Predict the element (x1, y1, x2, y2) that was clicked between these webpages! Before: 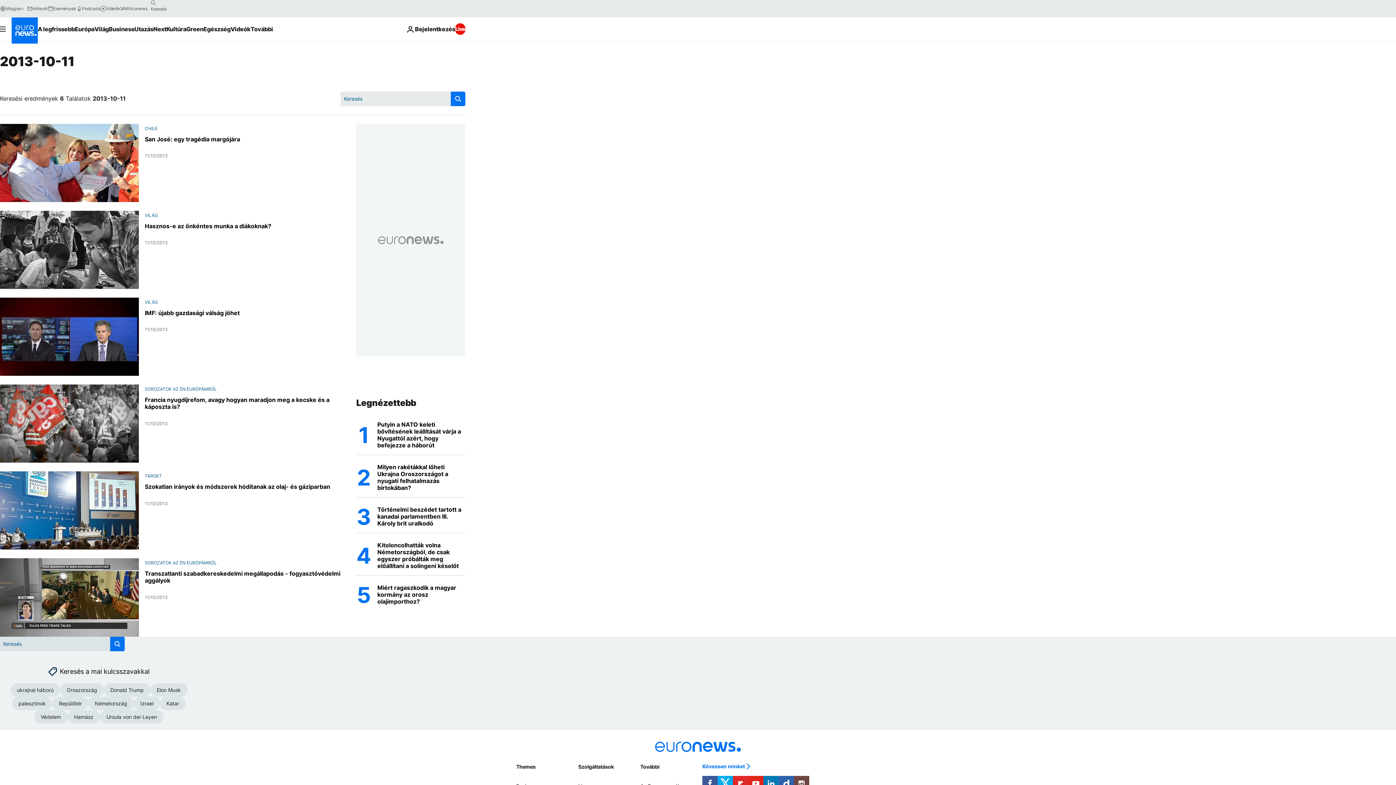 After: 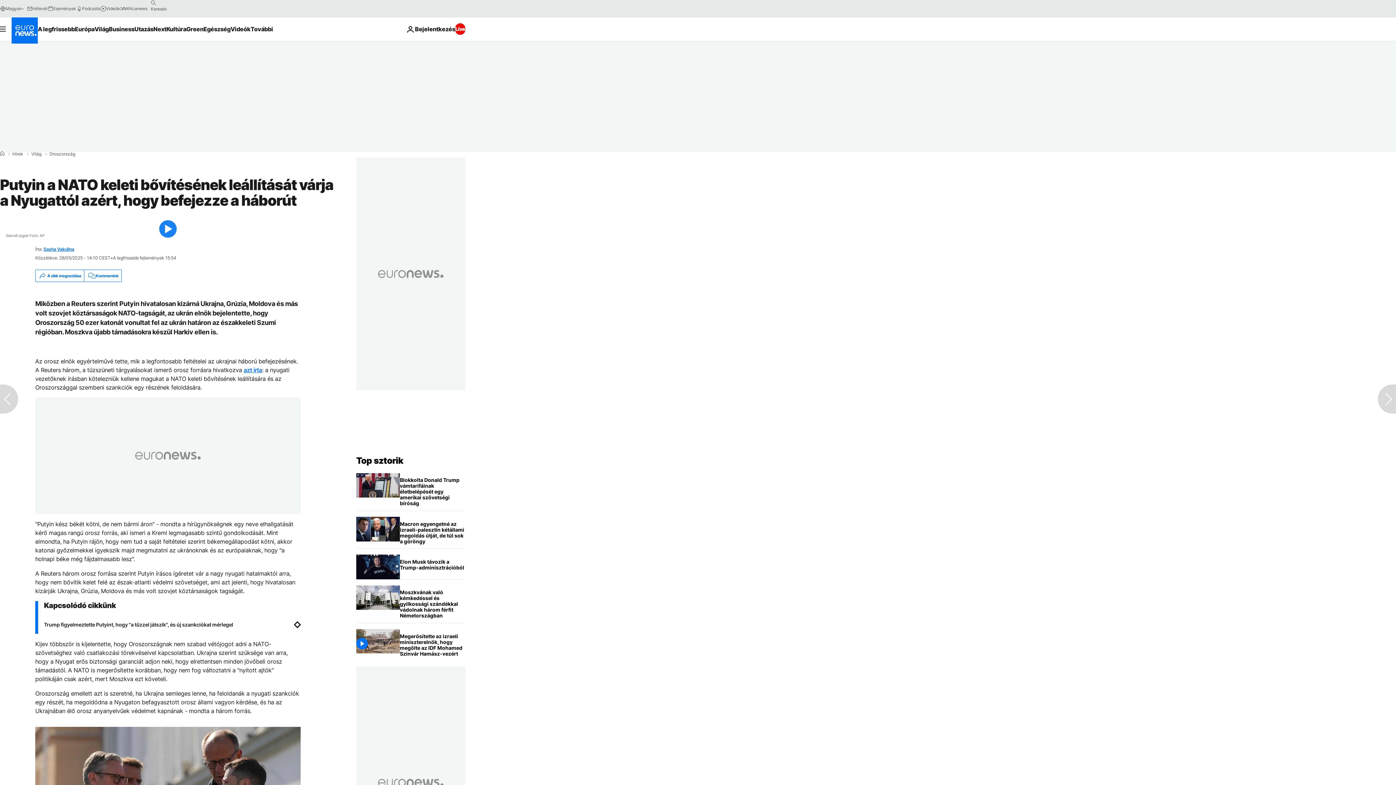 Action: bbox: (377, 415, 465, 454) label: Putyin a NATO keleti bővítésének leállítását várja a Nyugattól azért, hogy befejezze a háborút